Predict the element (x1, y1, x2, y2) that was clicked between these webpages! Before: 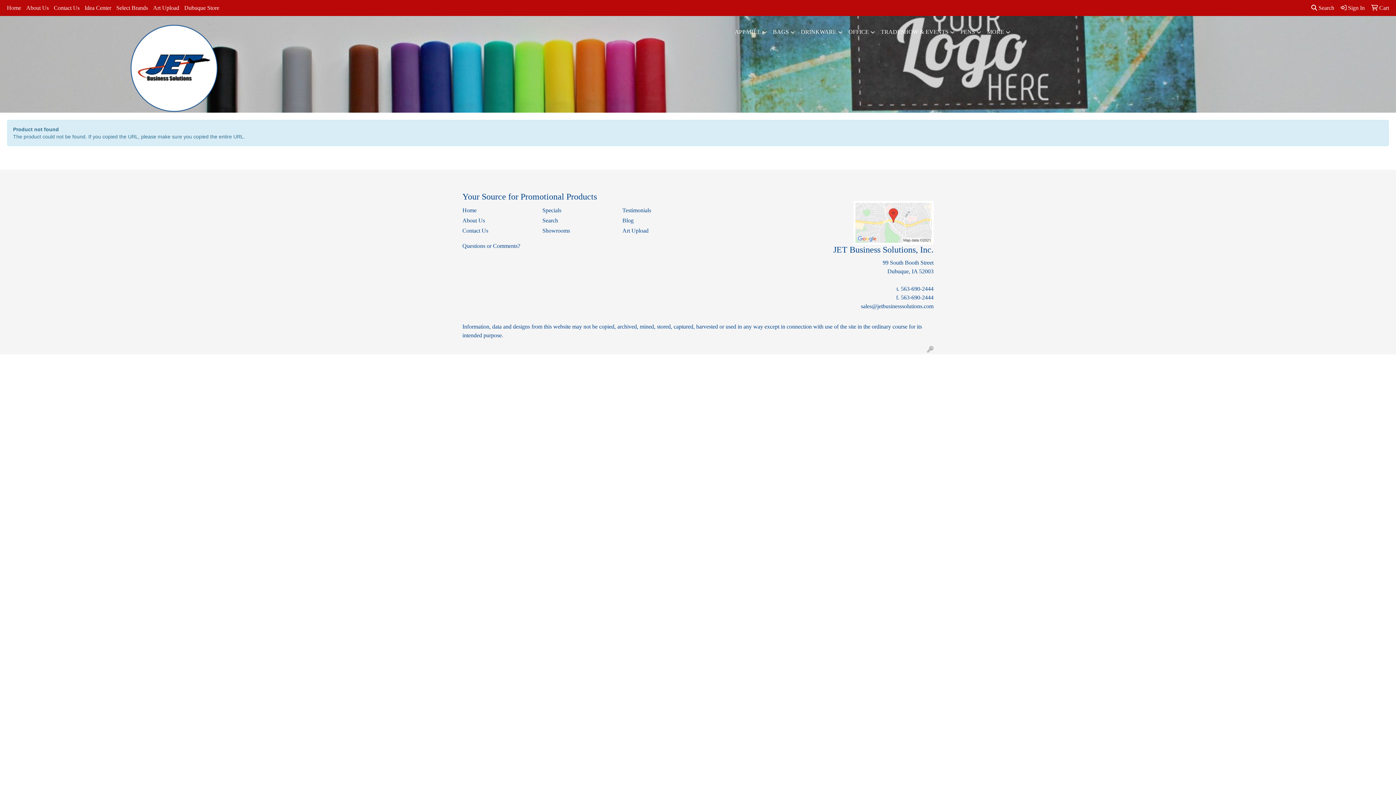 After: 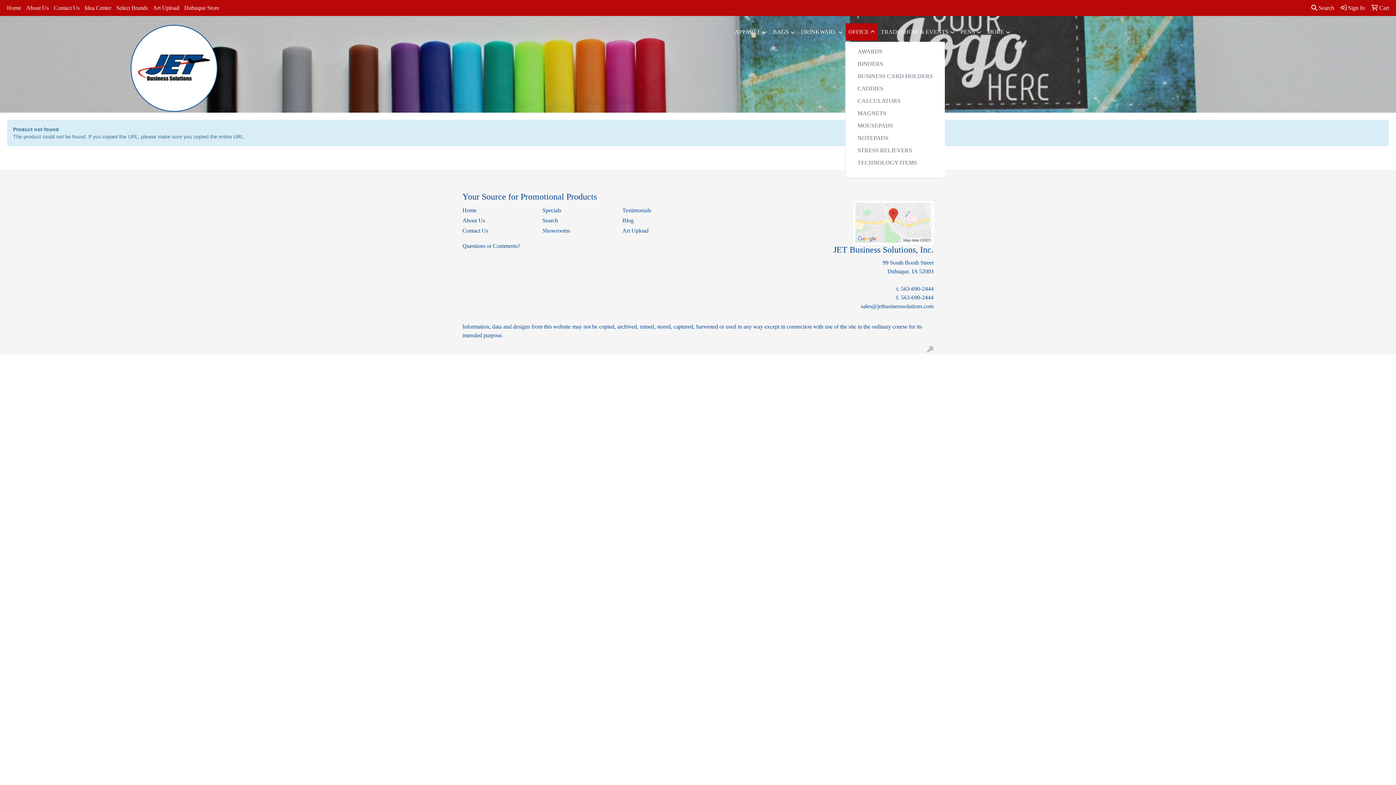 Action: bbox: (845, 23, 878, 41) label: OFFICE